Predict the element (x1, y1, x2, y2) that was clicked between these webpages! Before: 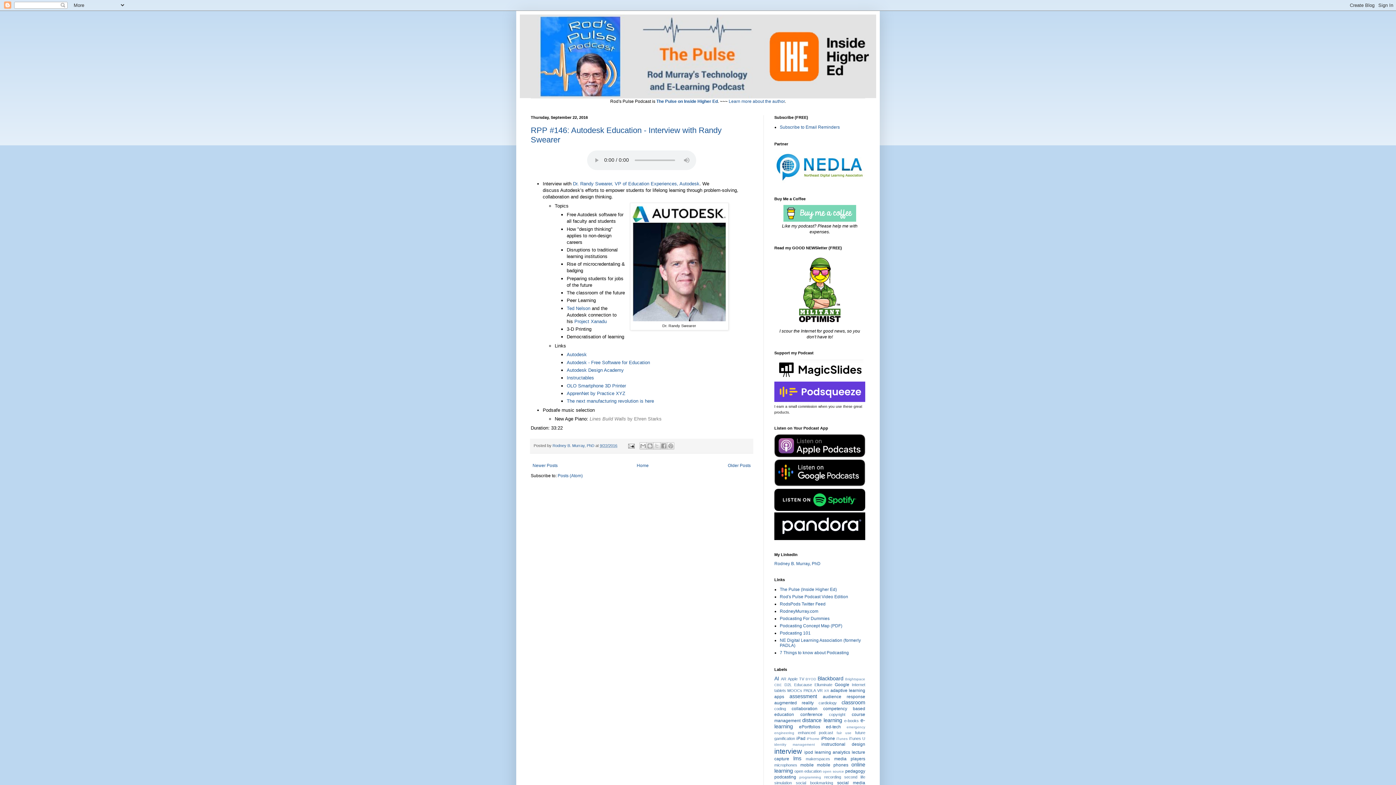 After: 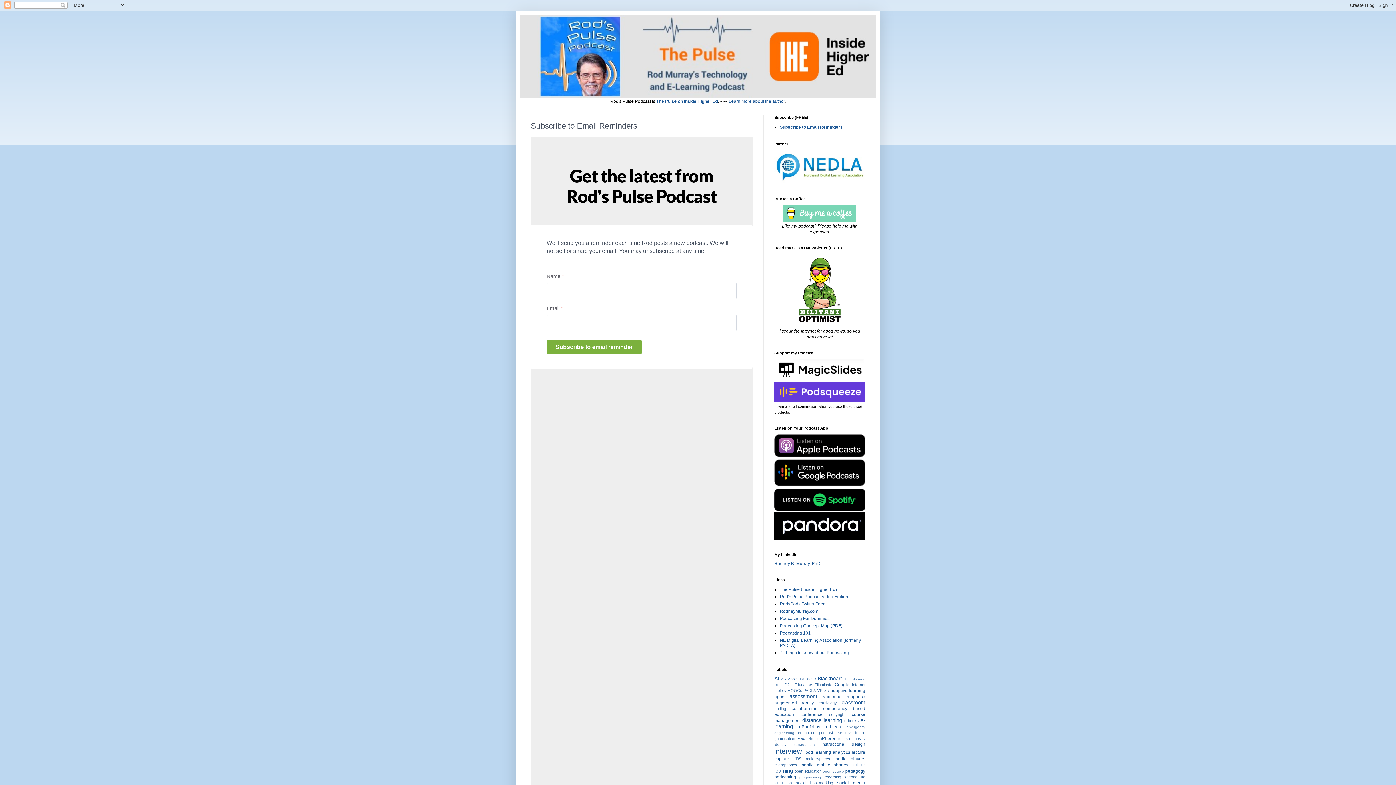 Action: label: Subscribe to Email Reminders bbox: (780, 124, 840, 129)